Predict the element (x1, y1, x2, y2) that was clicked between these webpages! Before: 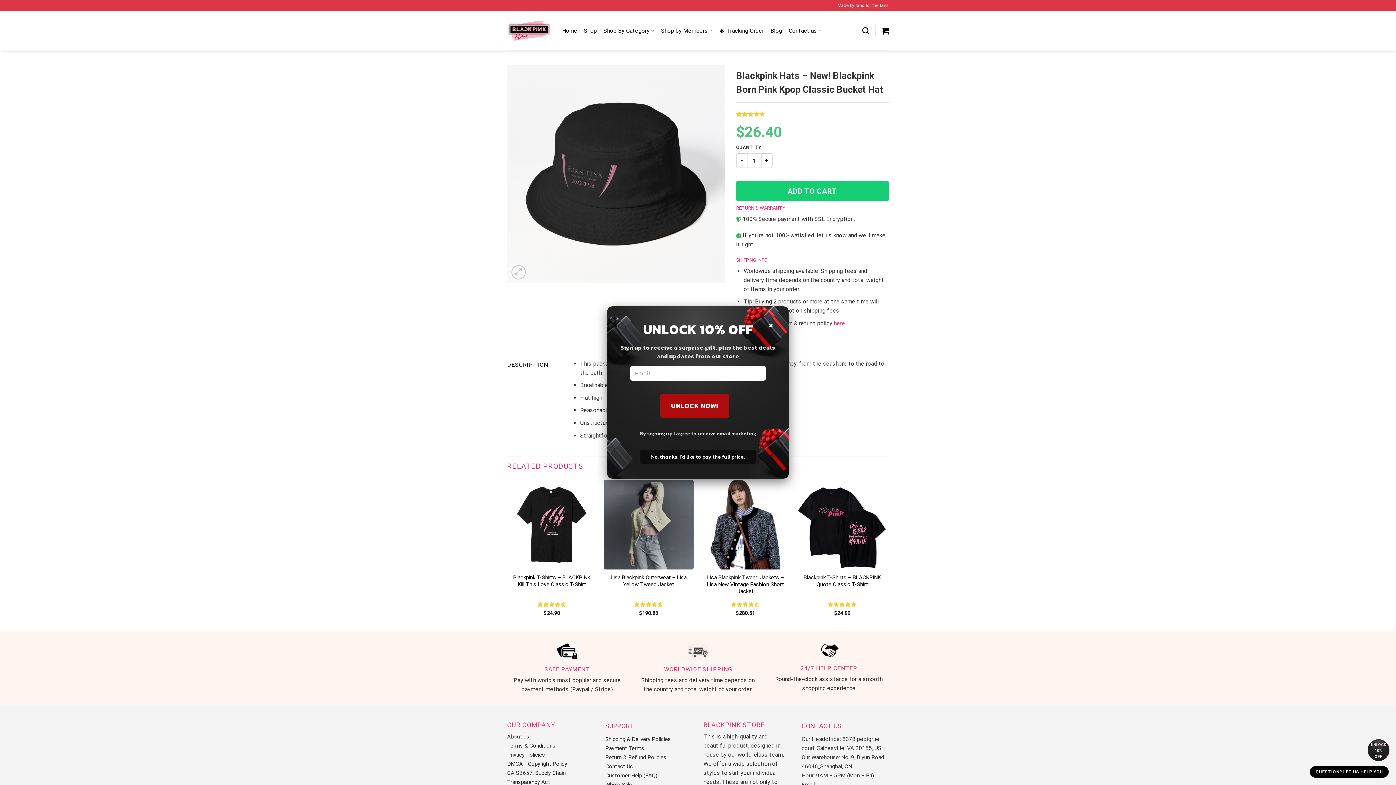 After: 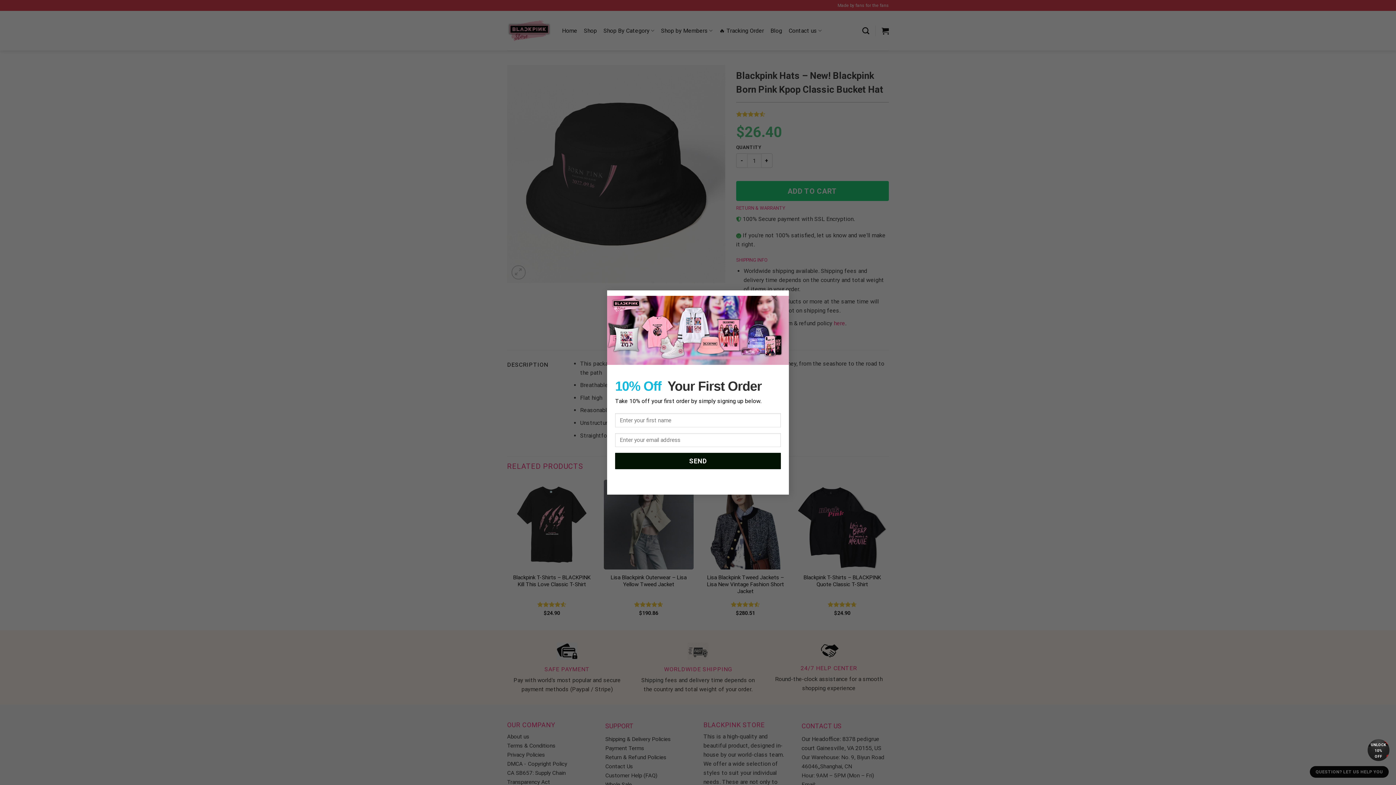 Action: bbox: (768, 312, 773, 337) label: ×